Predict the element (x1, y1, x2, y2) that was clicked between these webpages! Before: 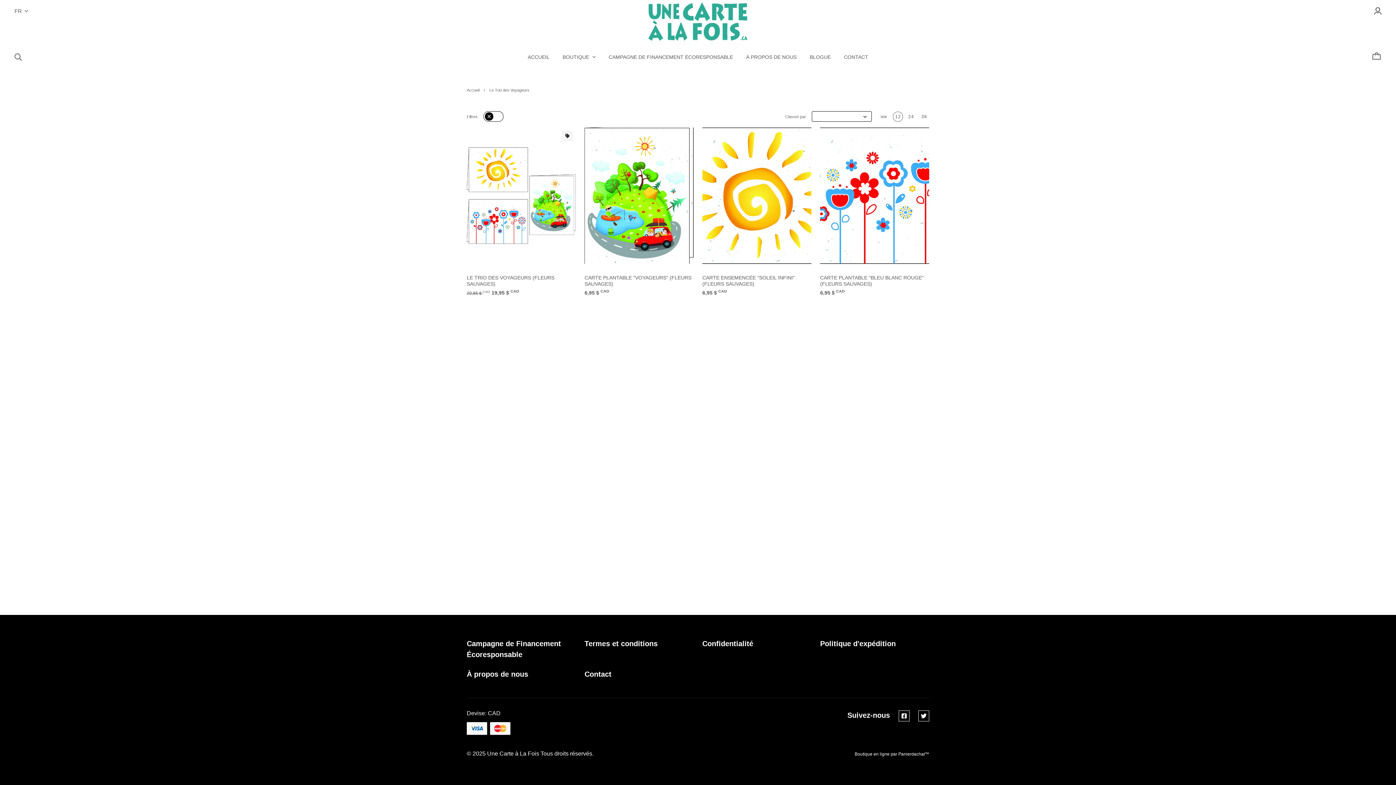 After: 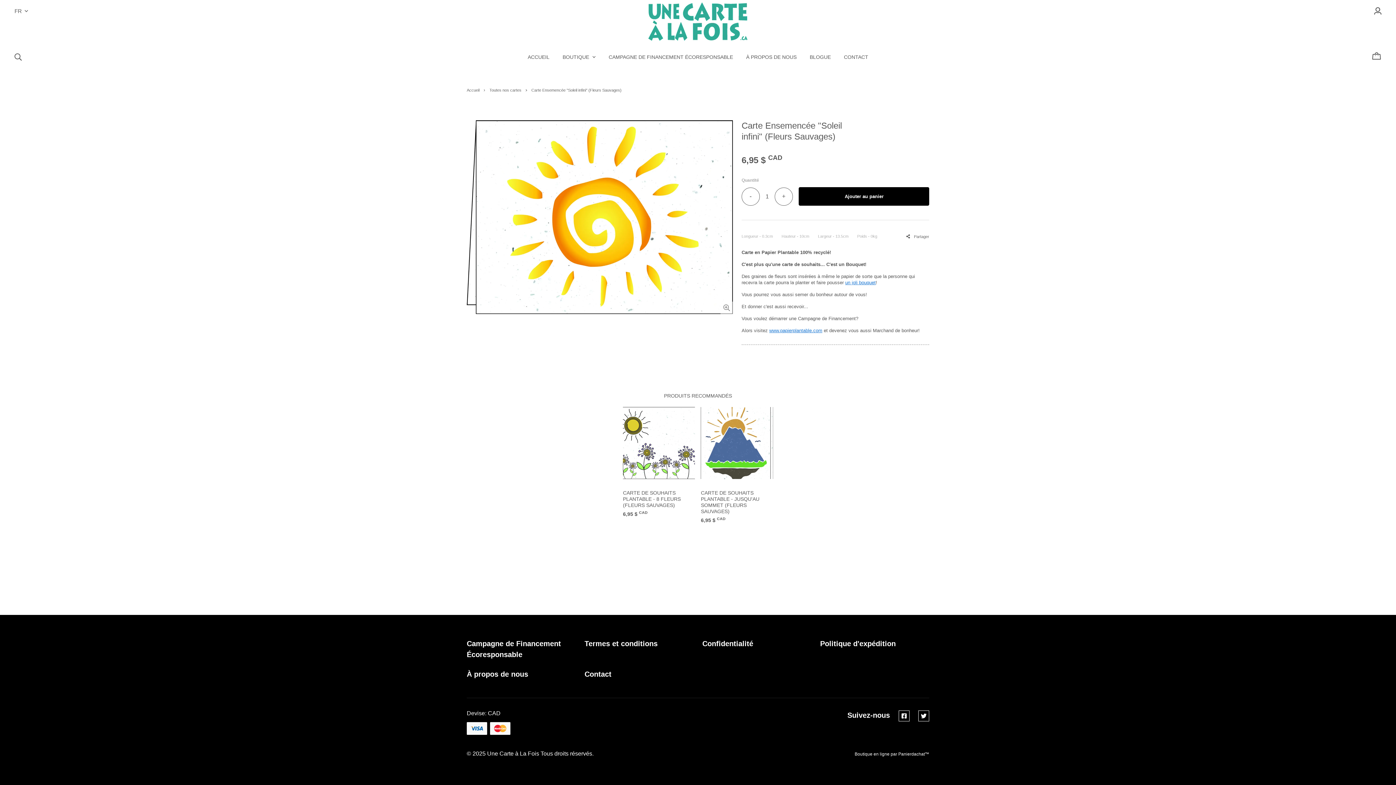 Action: label: CARTE ENSEMENCÉE "SOLEIL INFINI" (FLEURS SAUVAGES) bbox: (702, 274, 794, 286)